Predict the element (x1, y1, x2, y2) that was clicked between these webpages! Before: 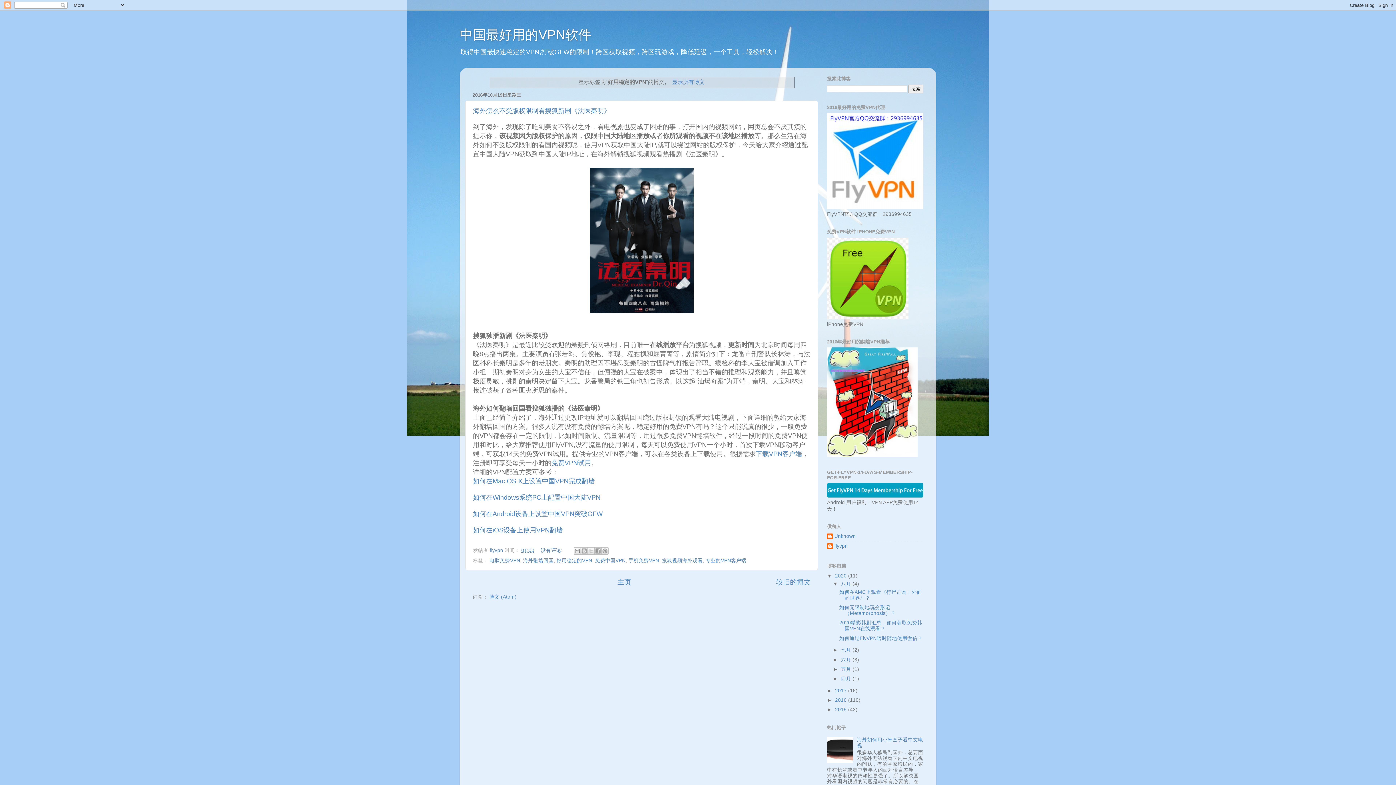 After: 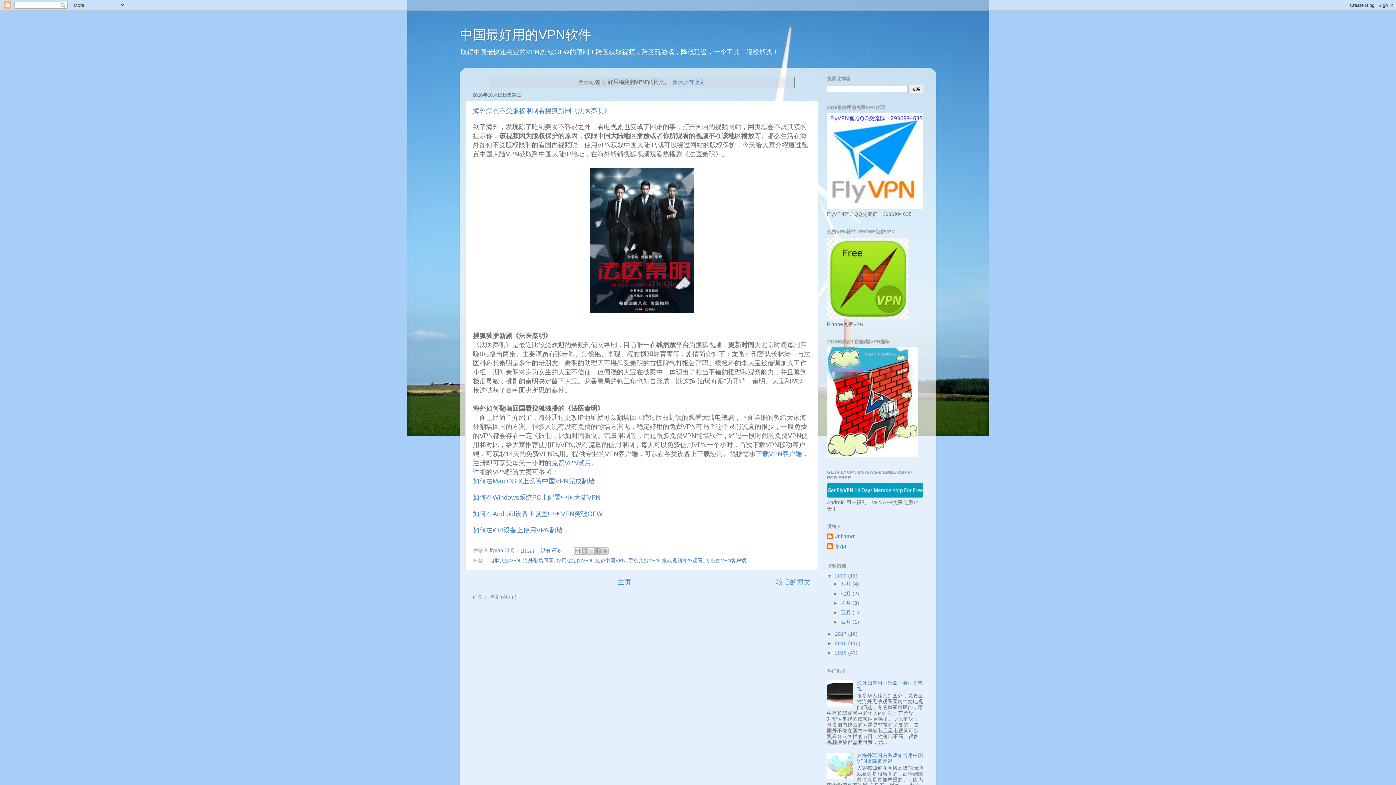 Action: label: ▼   bbox: (833, 581, 841, 587)